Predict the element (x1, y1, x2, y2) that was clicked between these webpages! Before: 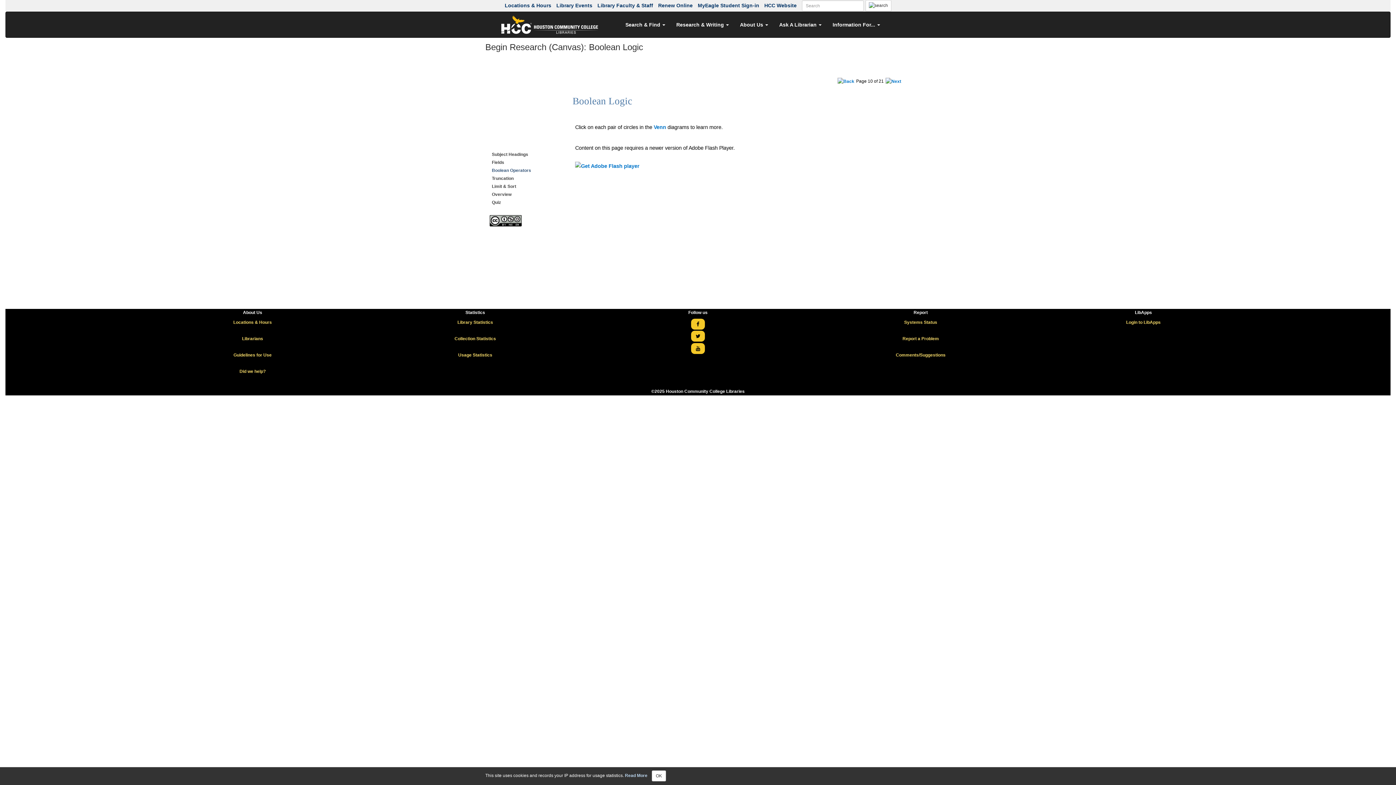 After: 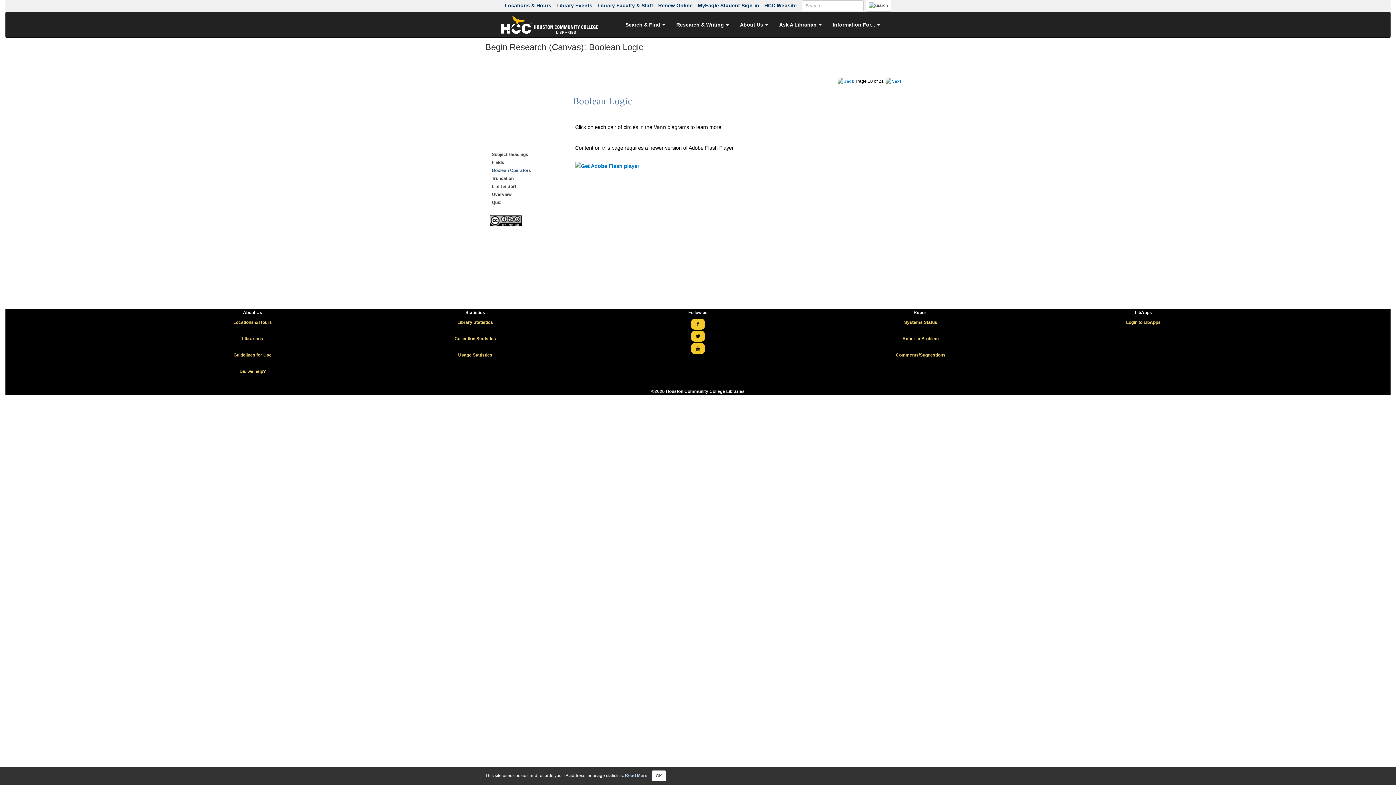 Action: bbox: (653, 124, 666, 130) label: Venn